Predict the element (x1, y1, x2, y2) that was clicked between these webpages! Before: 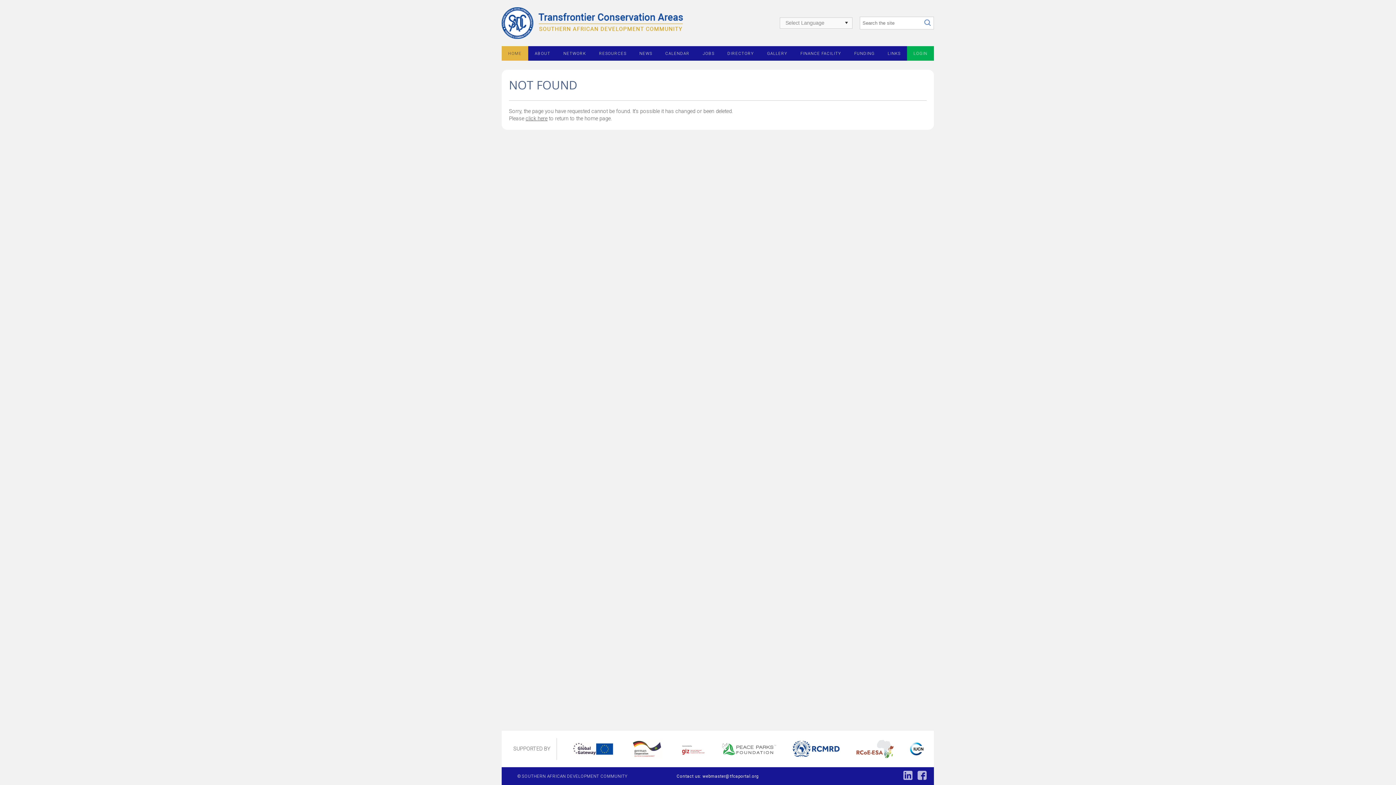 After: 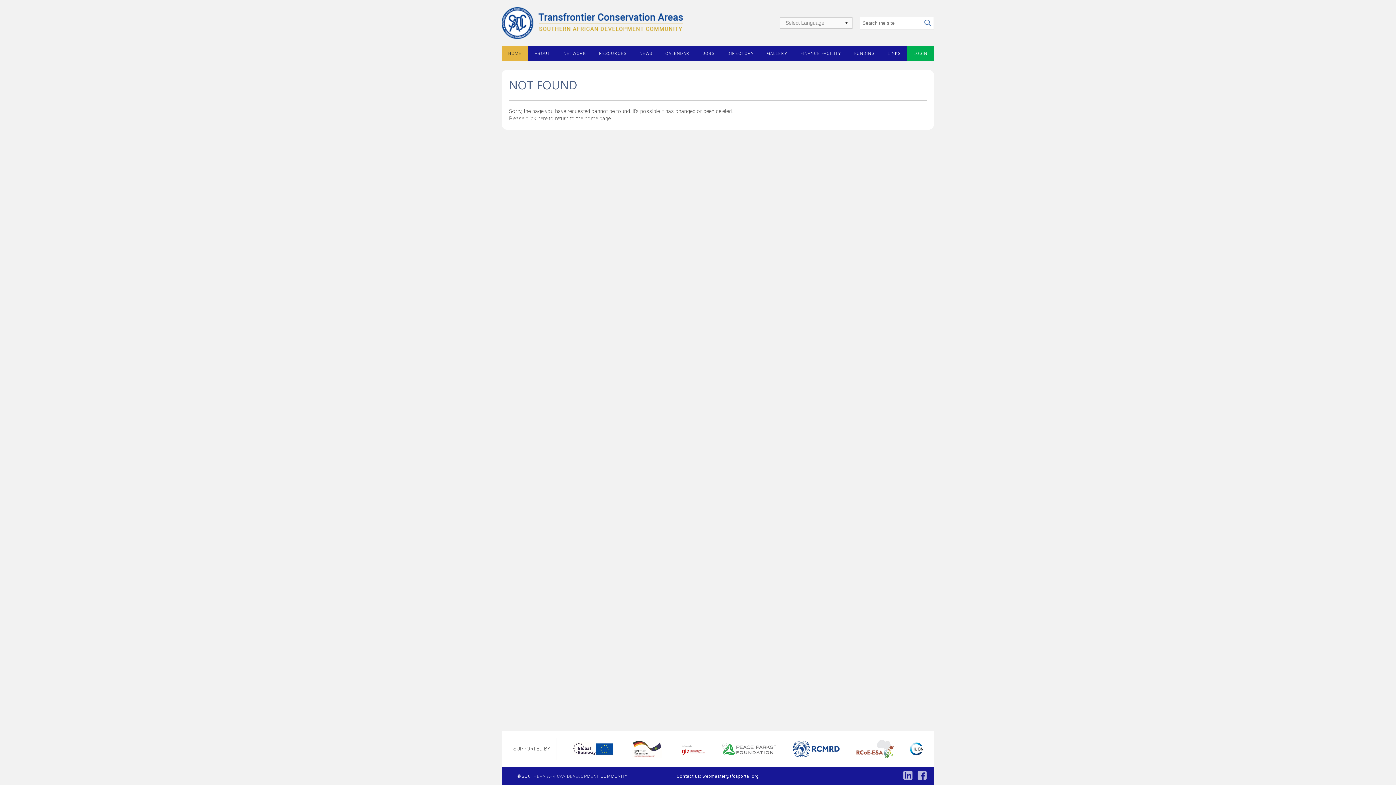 Action: bbox: (856, 740, 895, 758)